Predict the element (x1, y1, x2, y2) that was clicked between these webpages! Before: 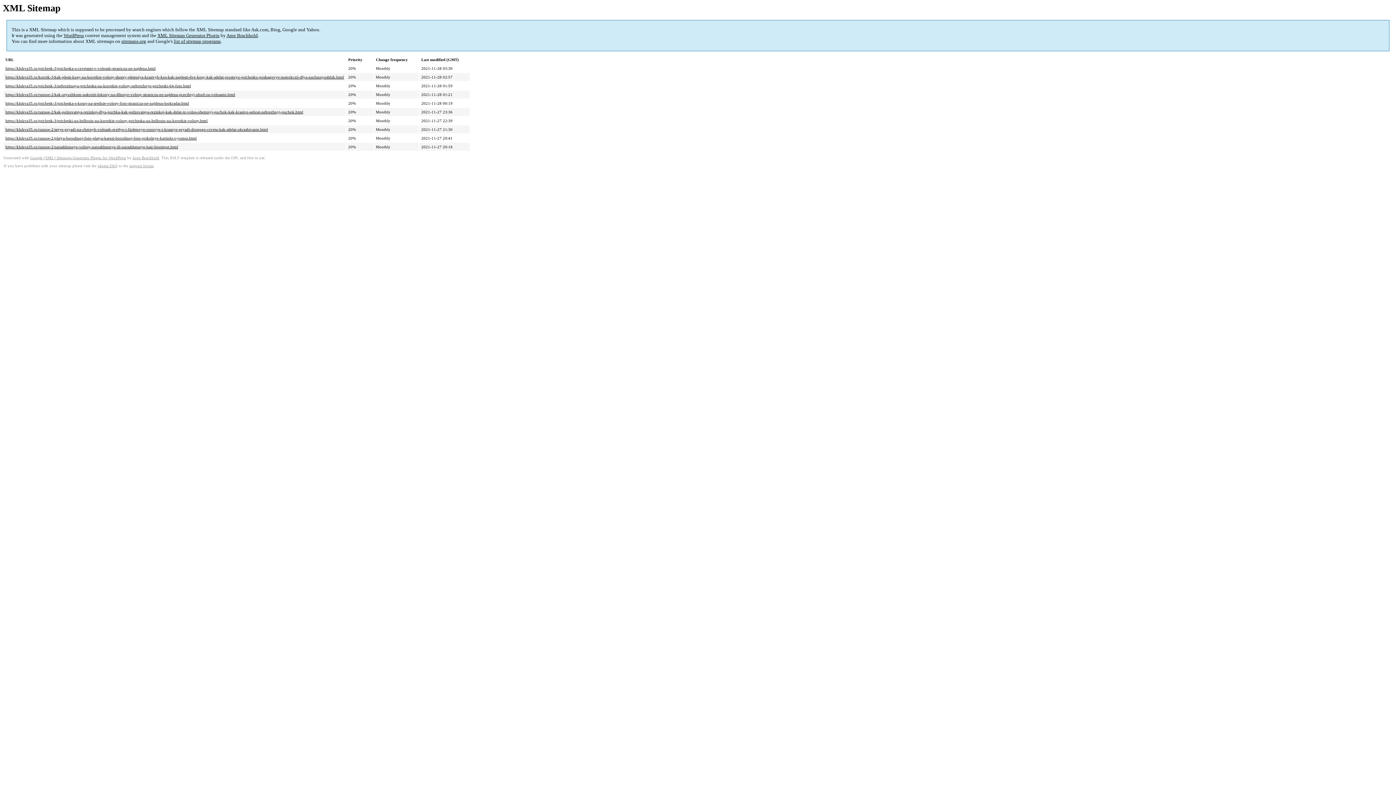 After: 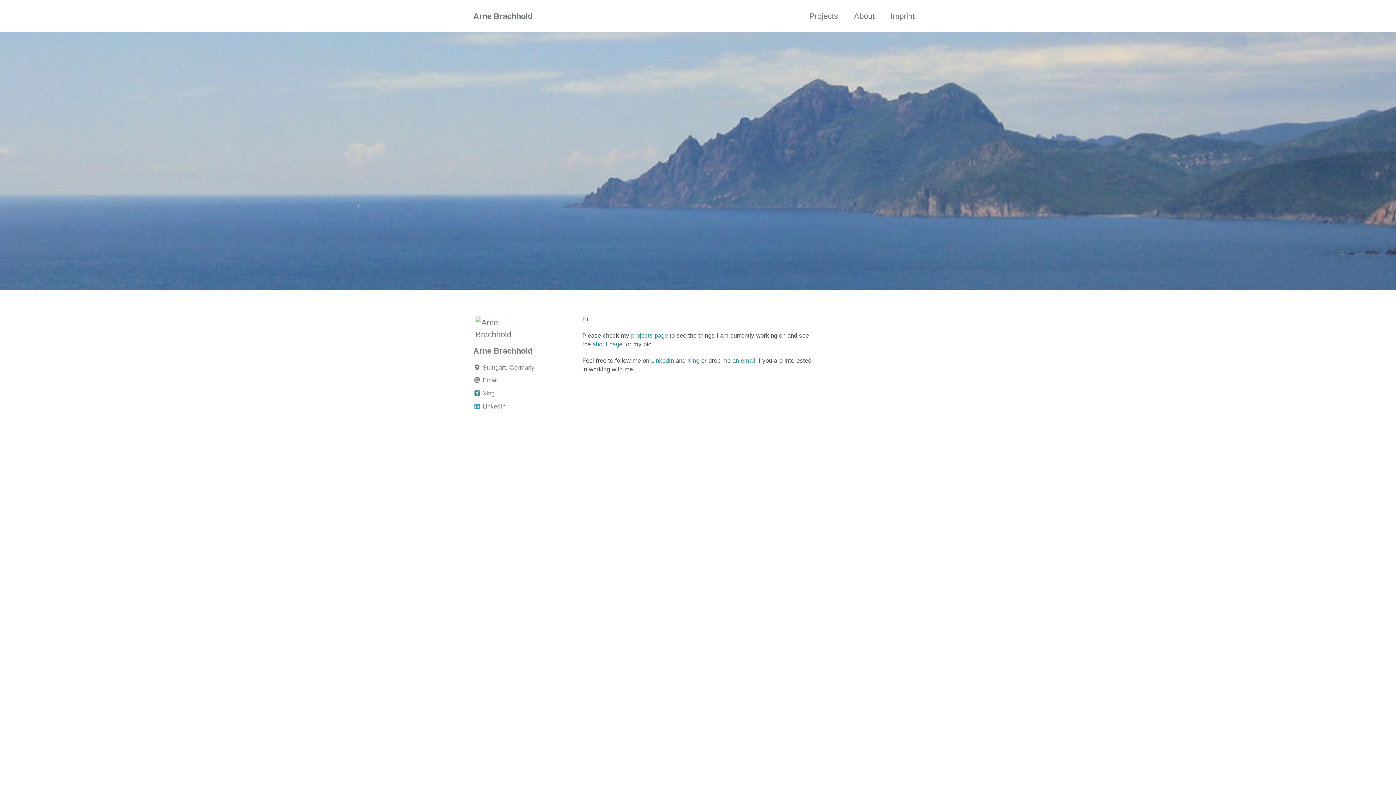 Action: label: Arne Brachhold bbox: (226, 32, 257, 38)